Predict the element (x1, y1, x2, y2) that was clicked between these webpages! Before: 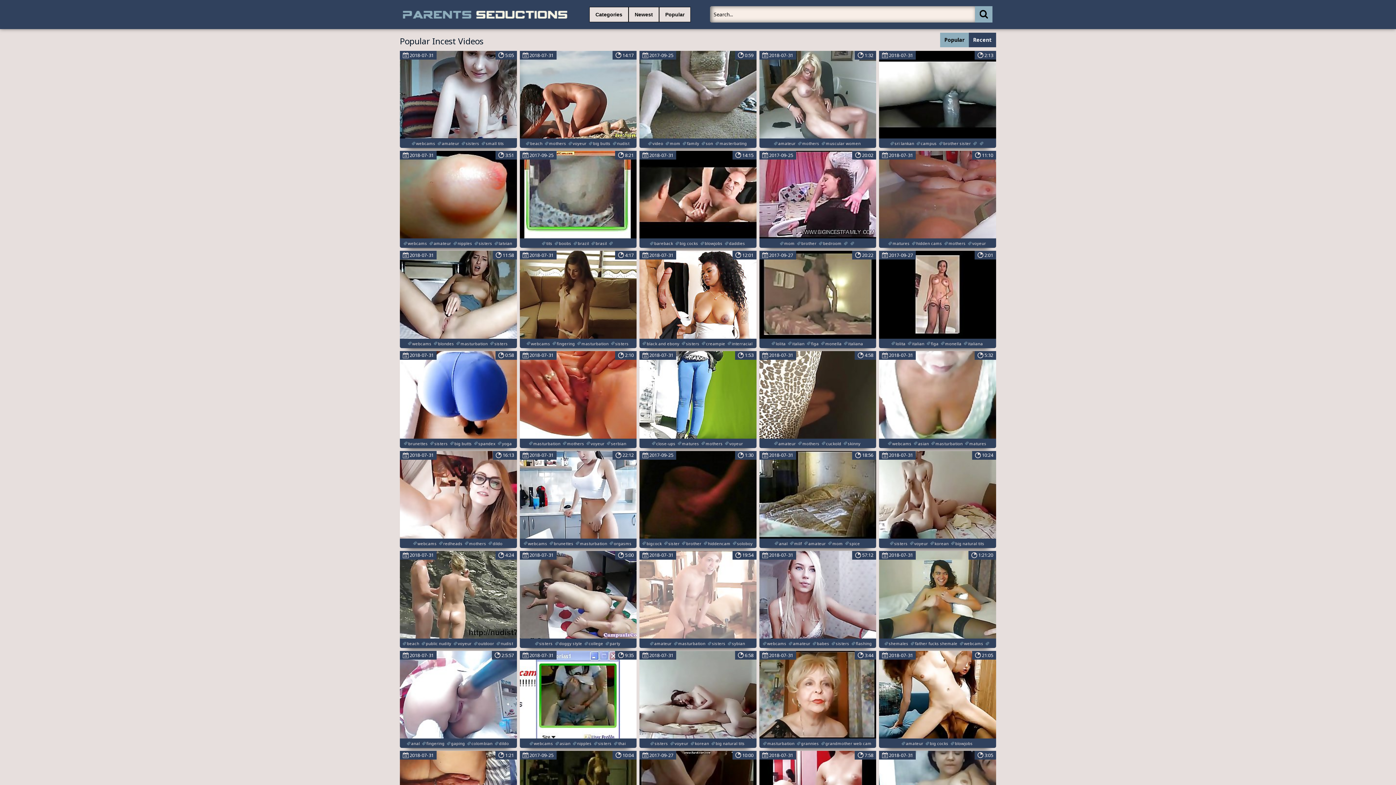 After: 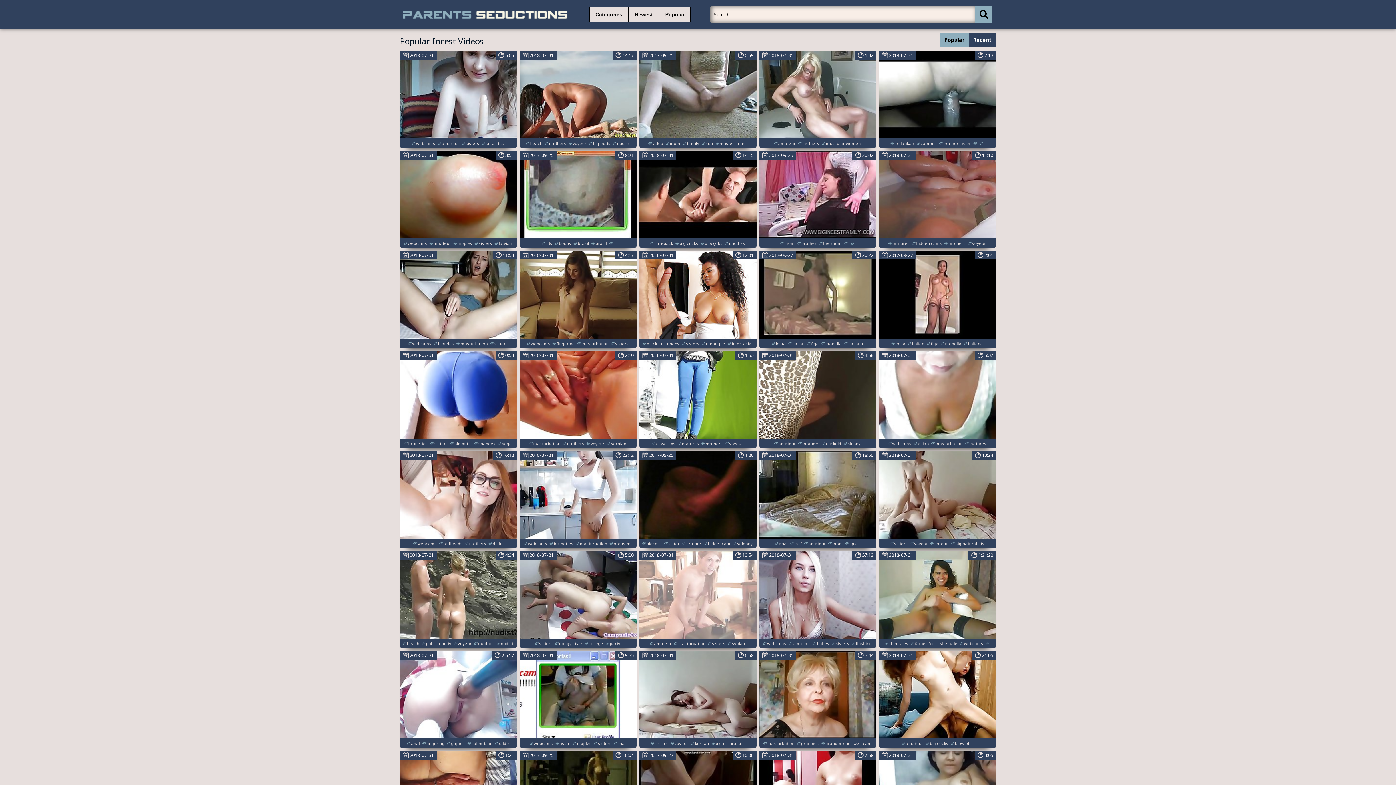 Action: bbox: (879, 451, 996, 538)